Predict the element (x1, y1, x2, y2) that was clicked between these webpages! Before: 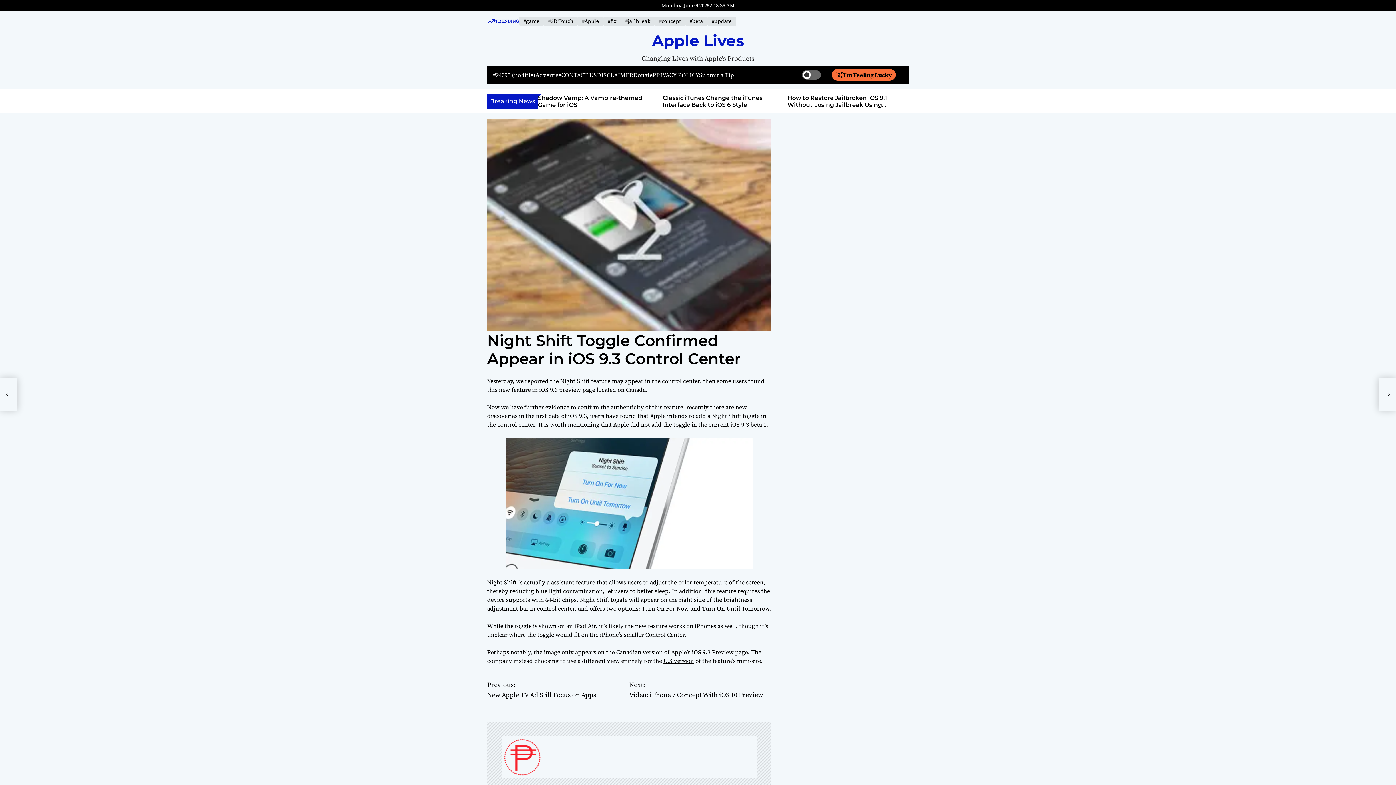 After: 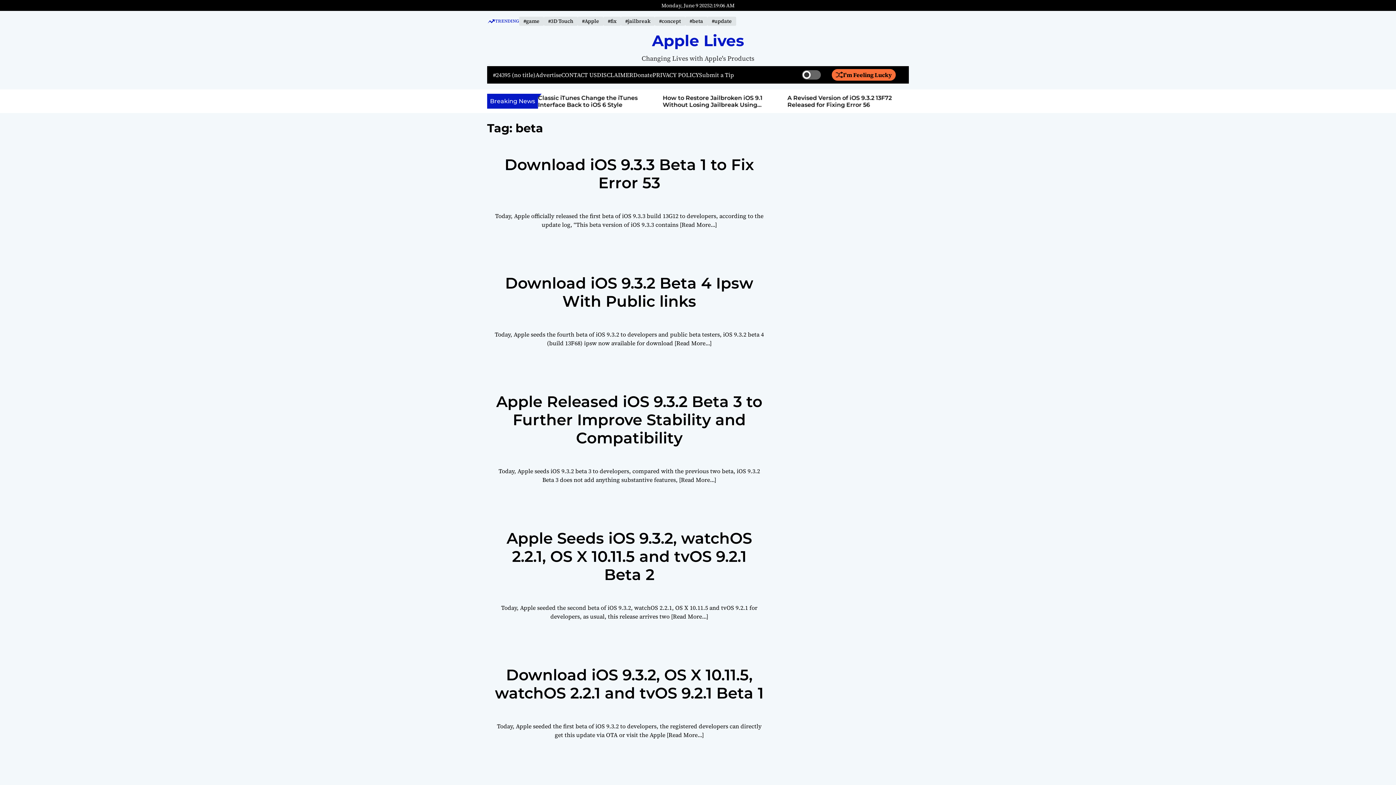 Action: bbox: (685, 16, 707, 25) label: #beta